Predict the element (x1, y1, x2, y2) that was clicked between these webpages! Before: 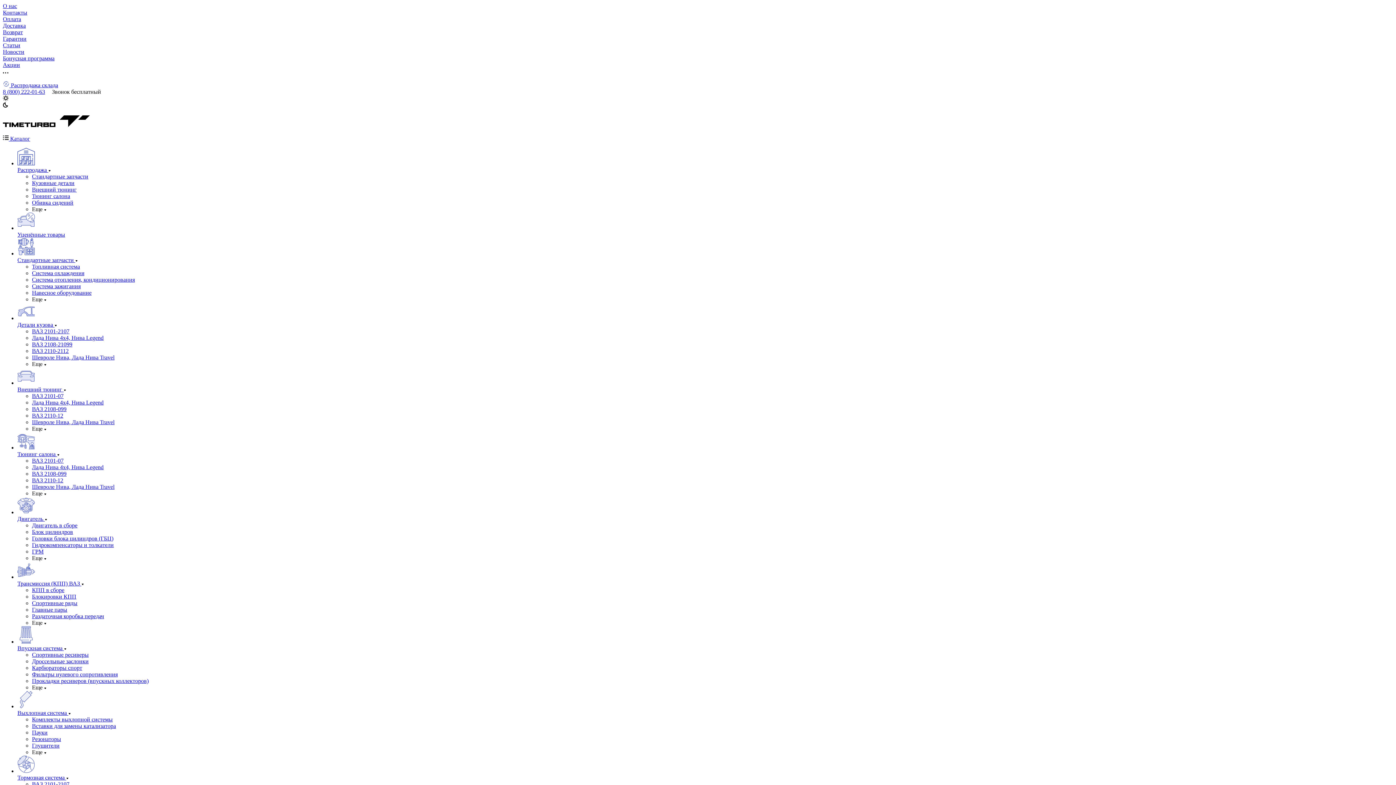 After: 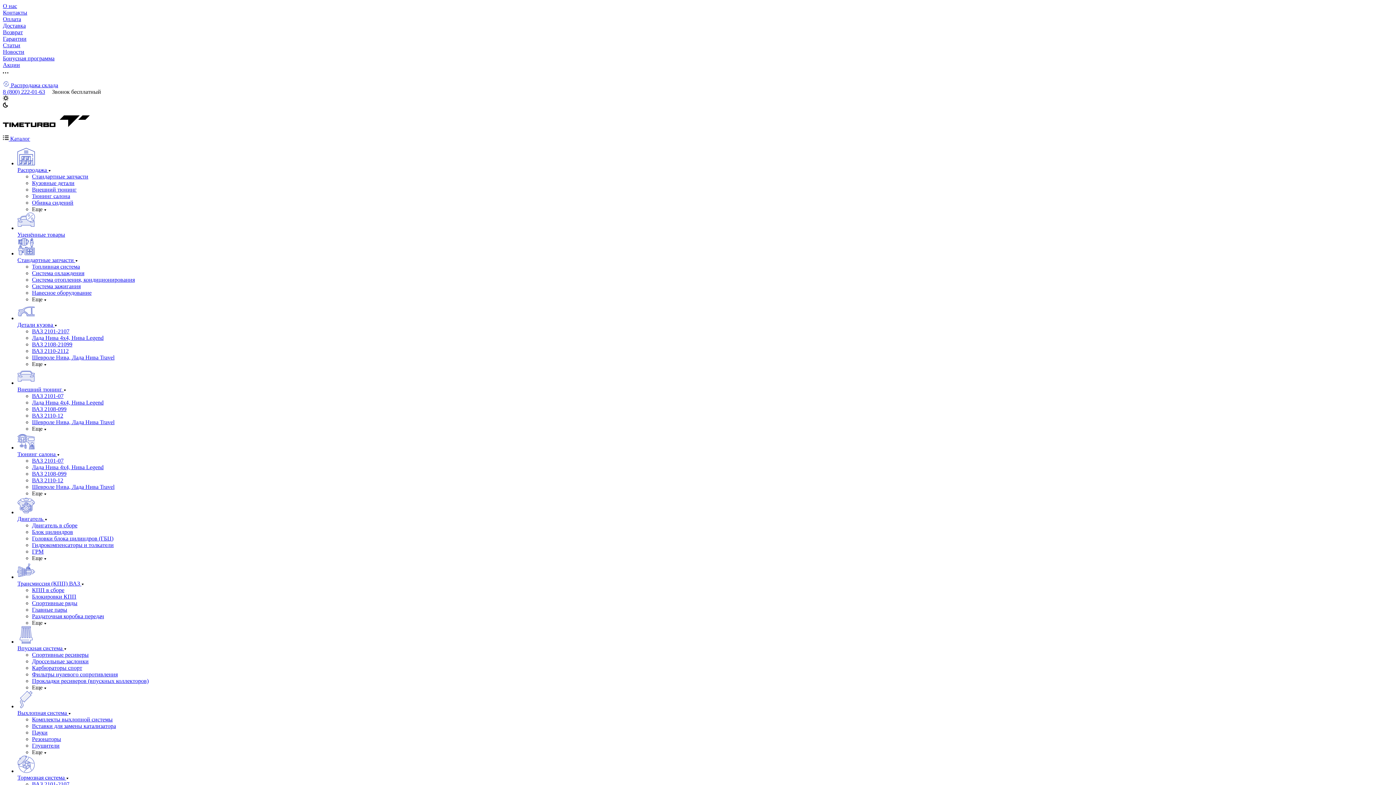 Action: bbox: (32, 671, 117, 677) label: Фильтры нулевого сопротивления